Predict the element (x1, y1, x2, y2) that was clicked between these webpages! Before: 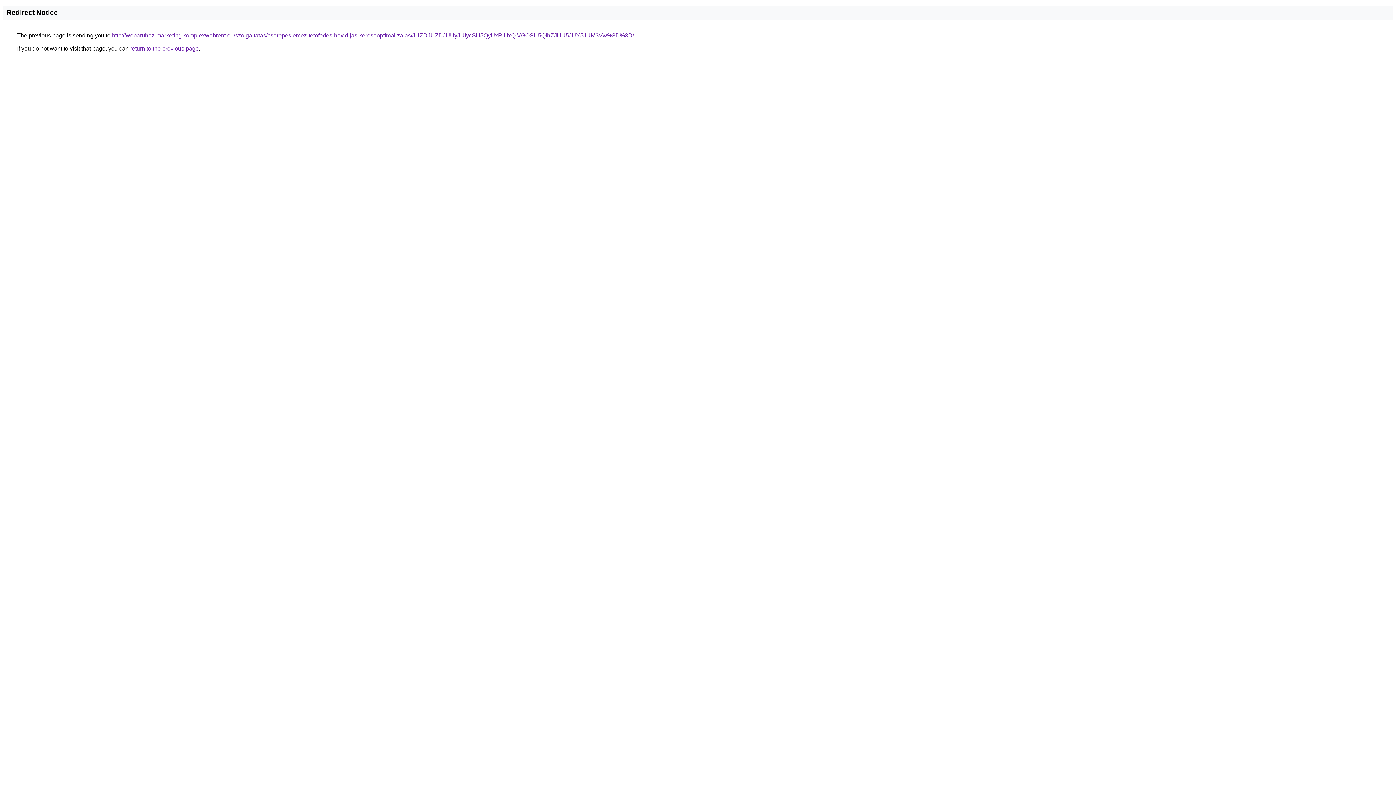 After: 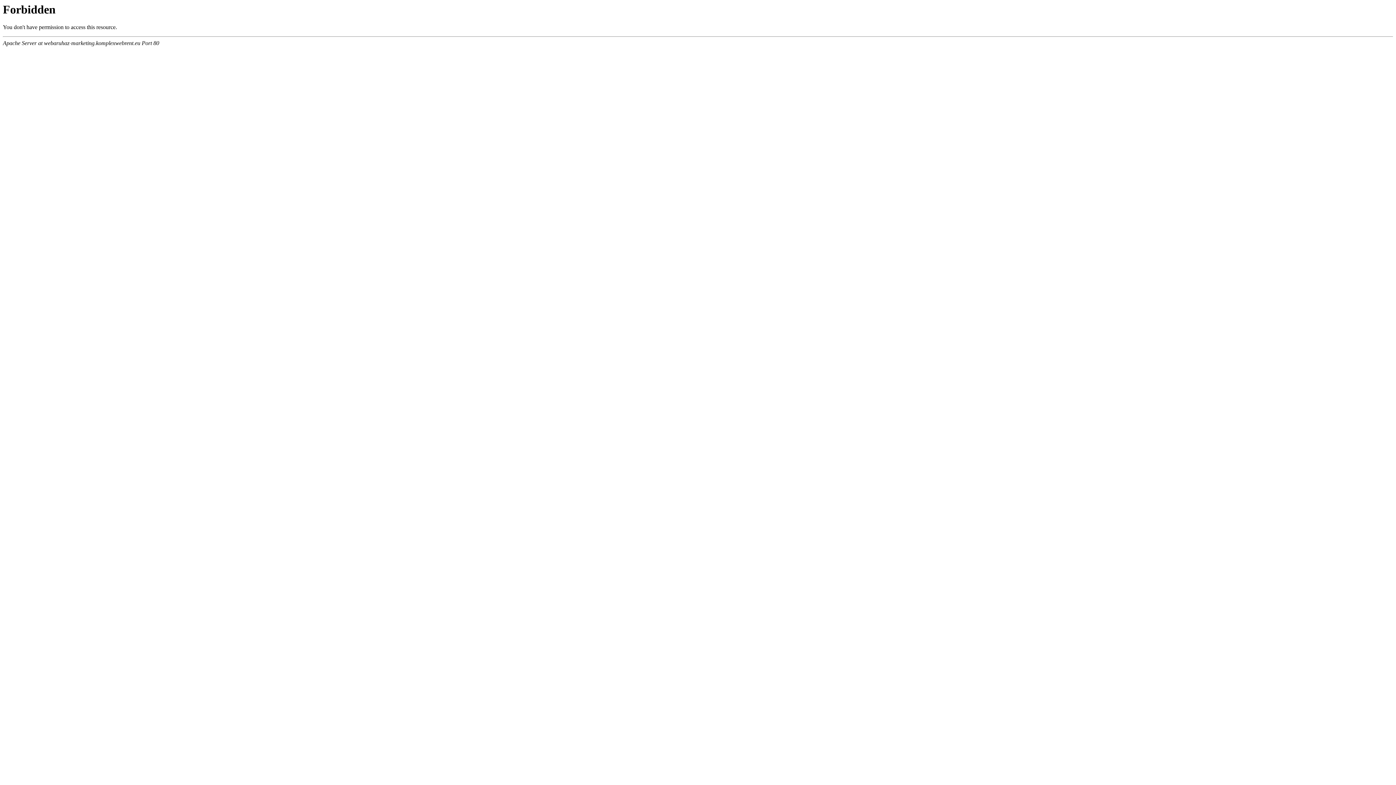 Action: bbox: (112, 32, 634, 38) label: http://webaruhaz-marketing.komplexwebrent.eu/szolgaltatas/cserepeslemez-tetofedes-havidijas-keresooptimalizalas/JUZDJUZDJUUyJUIycSU5QyUxRiUxQiVGOSU5QlhZJUU5JUY5JUM3Vw%3D%3D/